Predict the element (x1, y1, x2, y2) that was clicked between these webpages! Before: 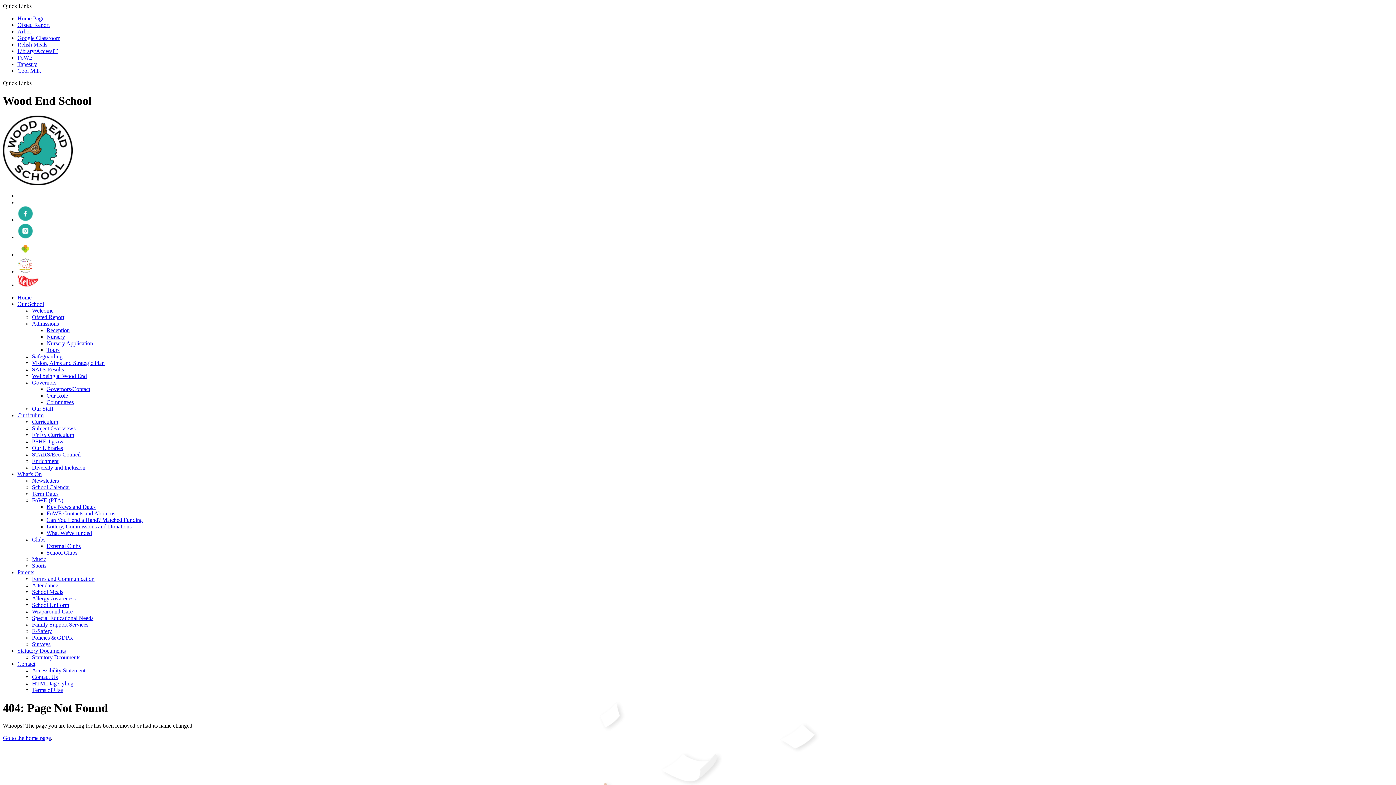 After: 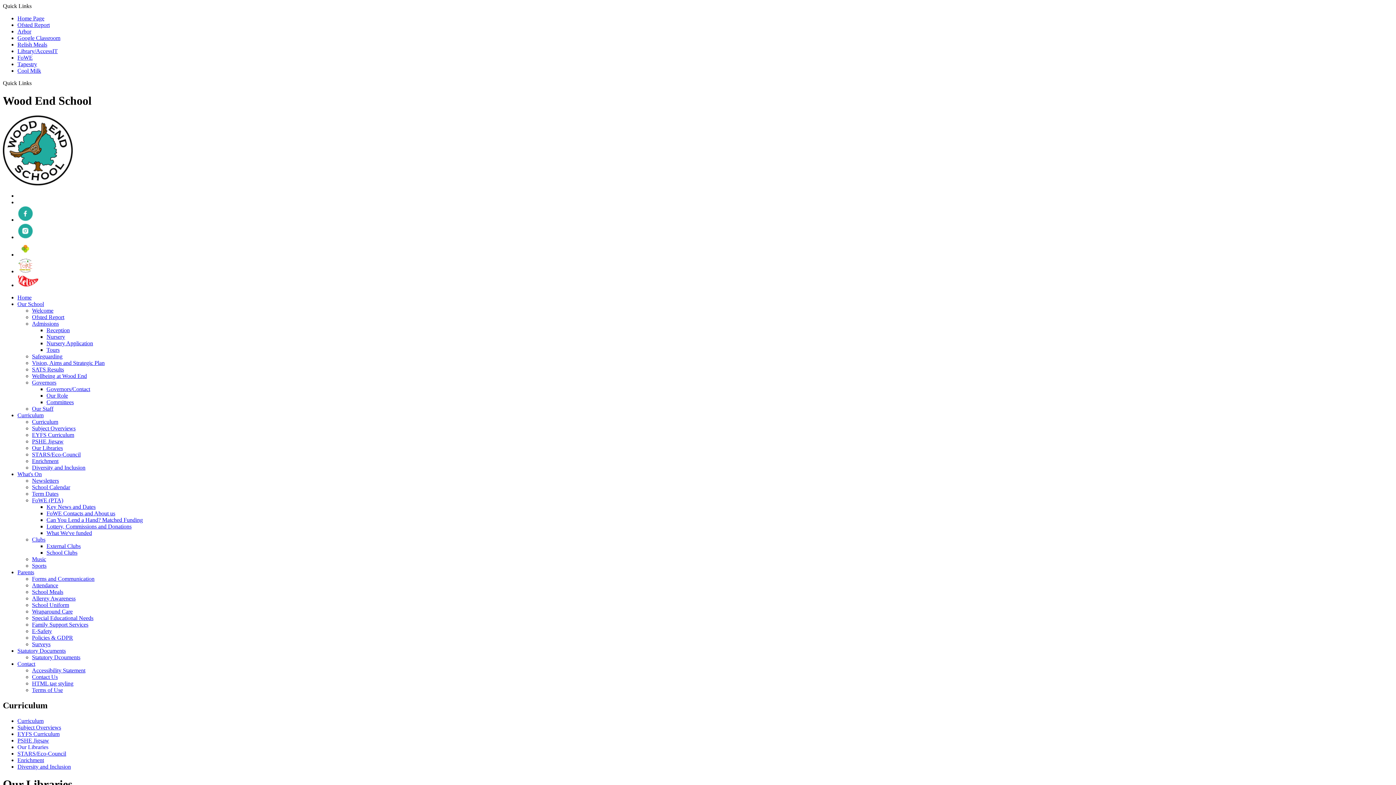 Action: bbox: (32, 445, 62, 451) label: Our Libraries